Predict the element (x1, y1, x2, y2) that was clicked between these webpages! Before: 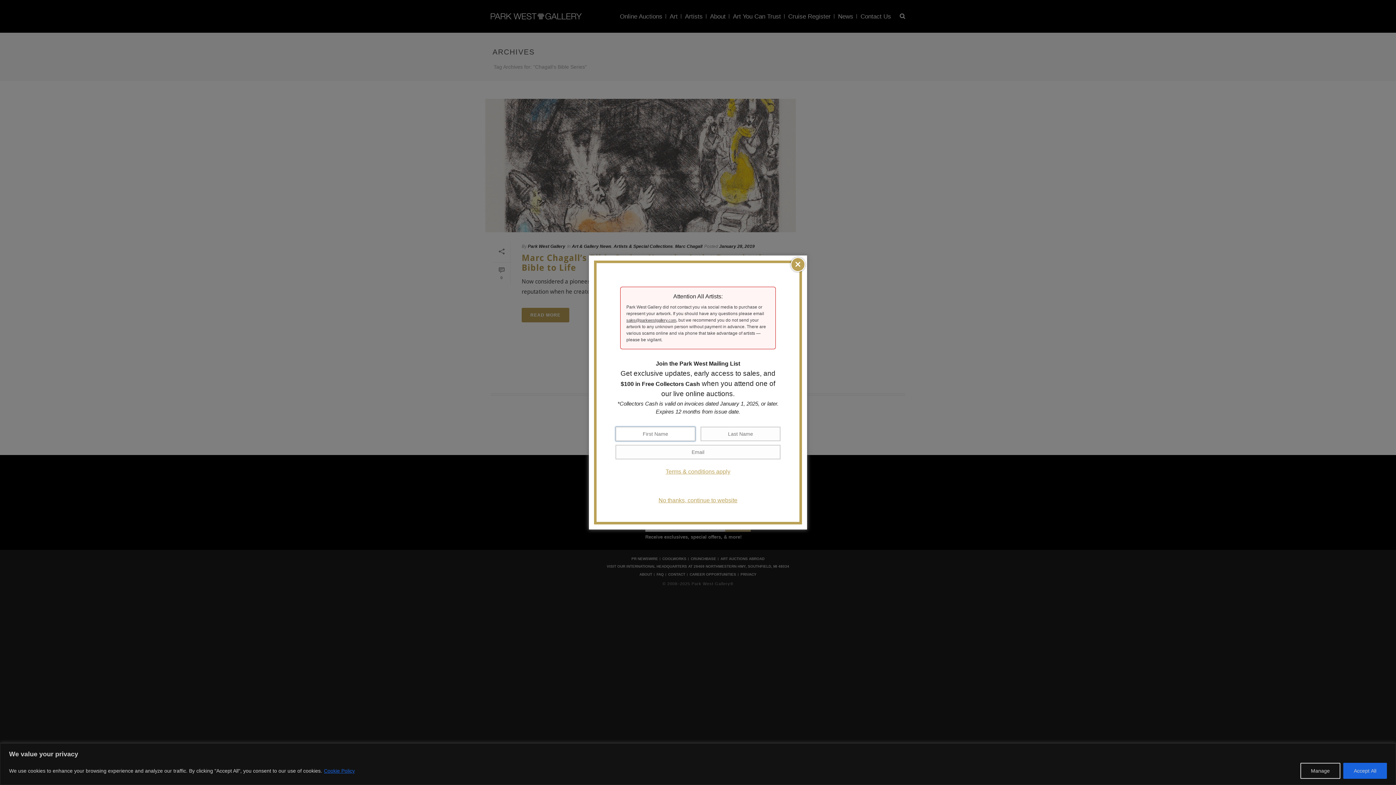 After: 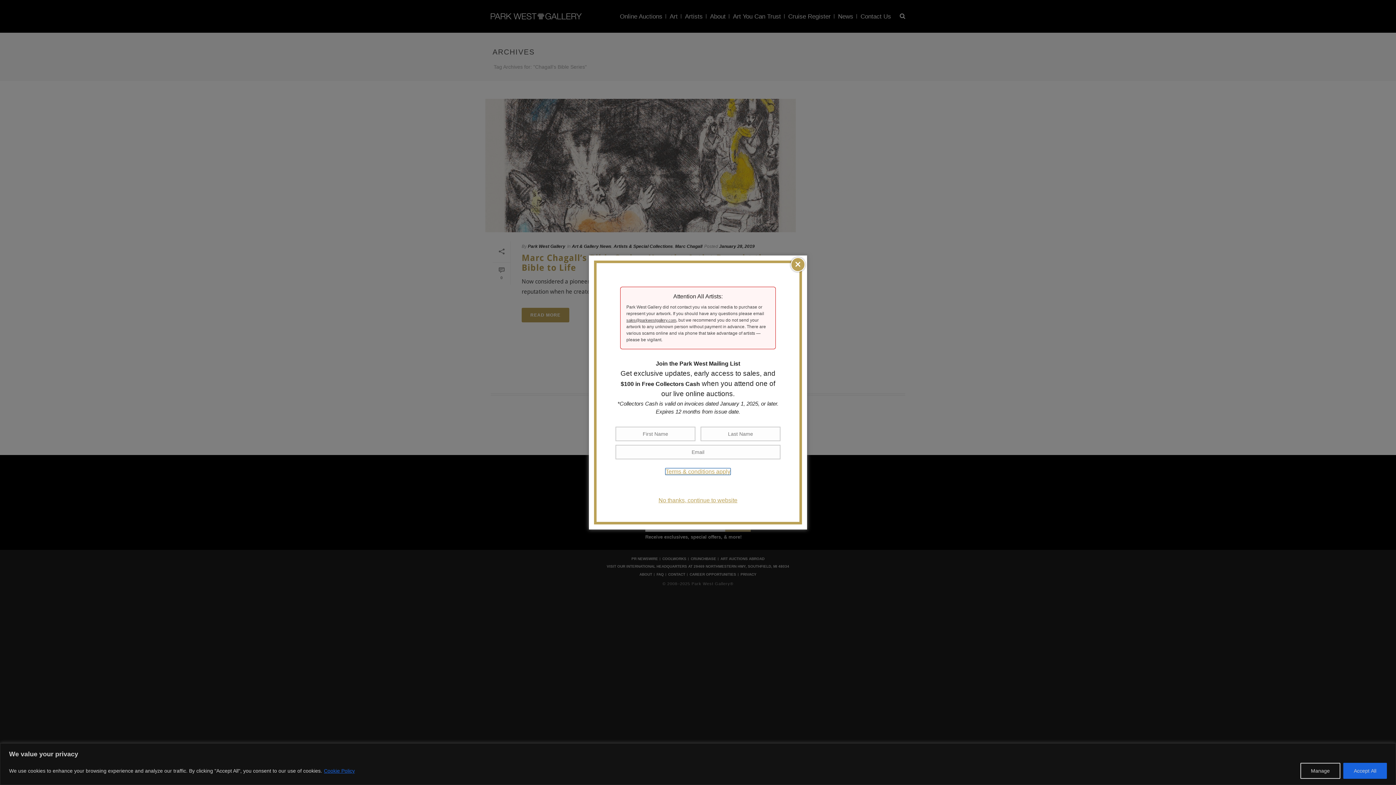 Action: label: Terms & conditions apply bbox: (665, 468, 730, 474)